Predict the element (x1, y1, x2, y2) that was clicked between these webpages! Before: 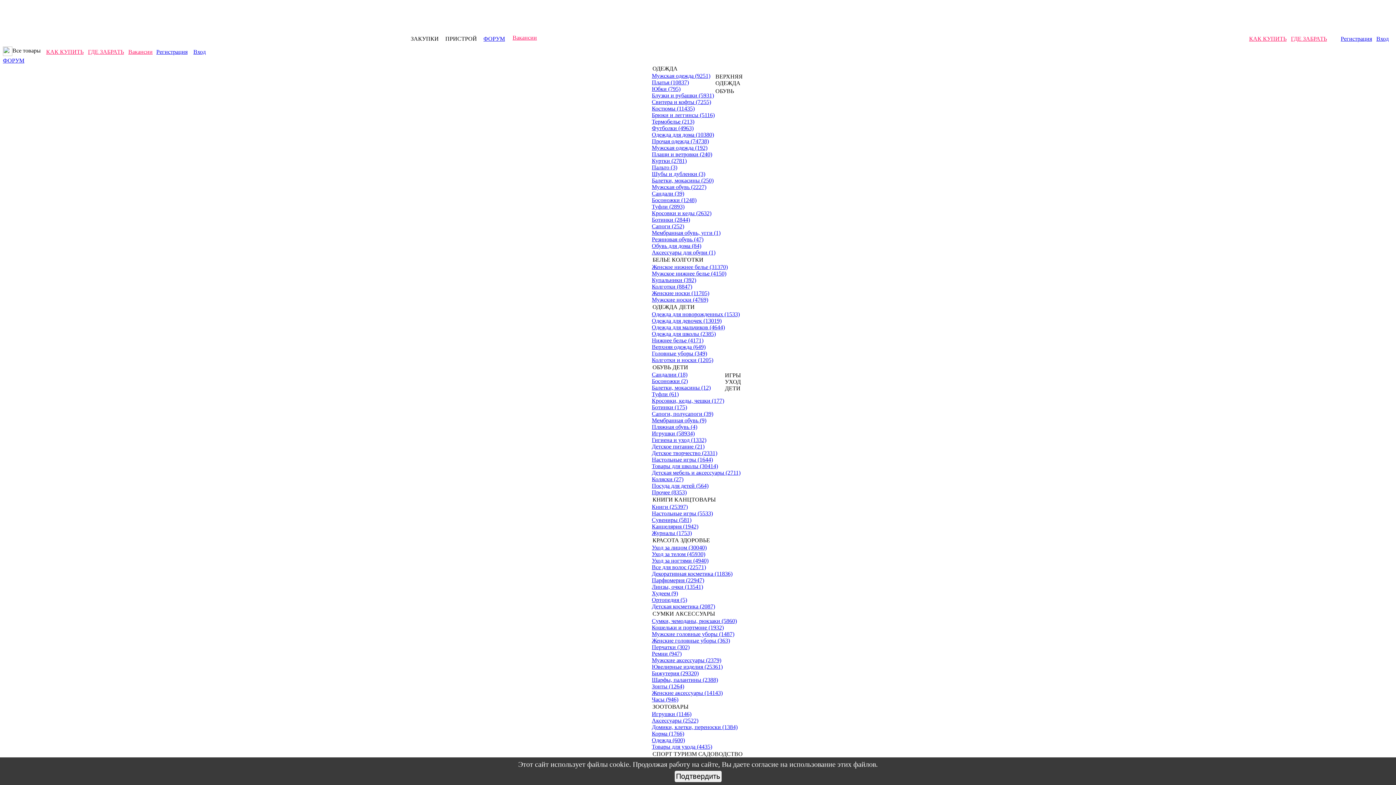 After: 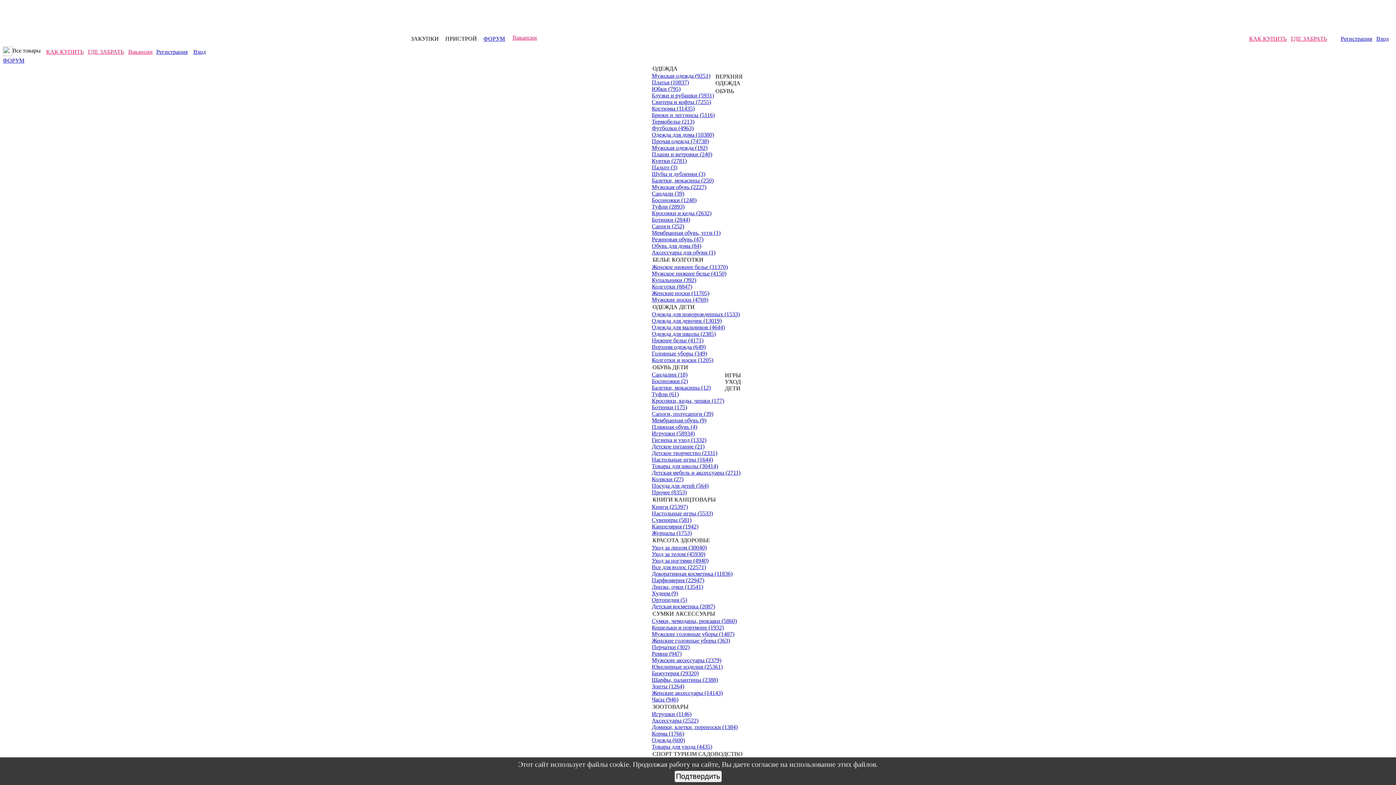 Action: label: КАК КУПИТЬ bbox: (1249, 35, 1286, 41)